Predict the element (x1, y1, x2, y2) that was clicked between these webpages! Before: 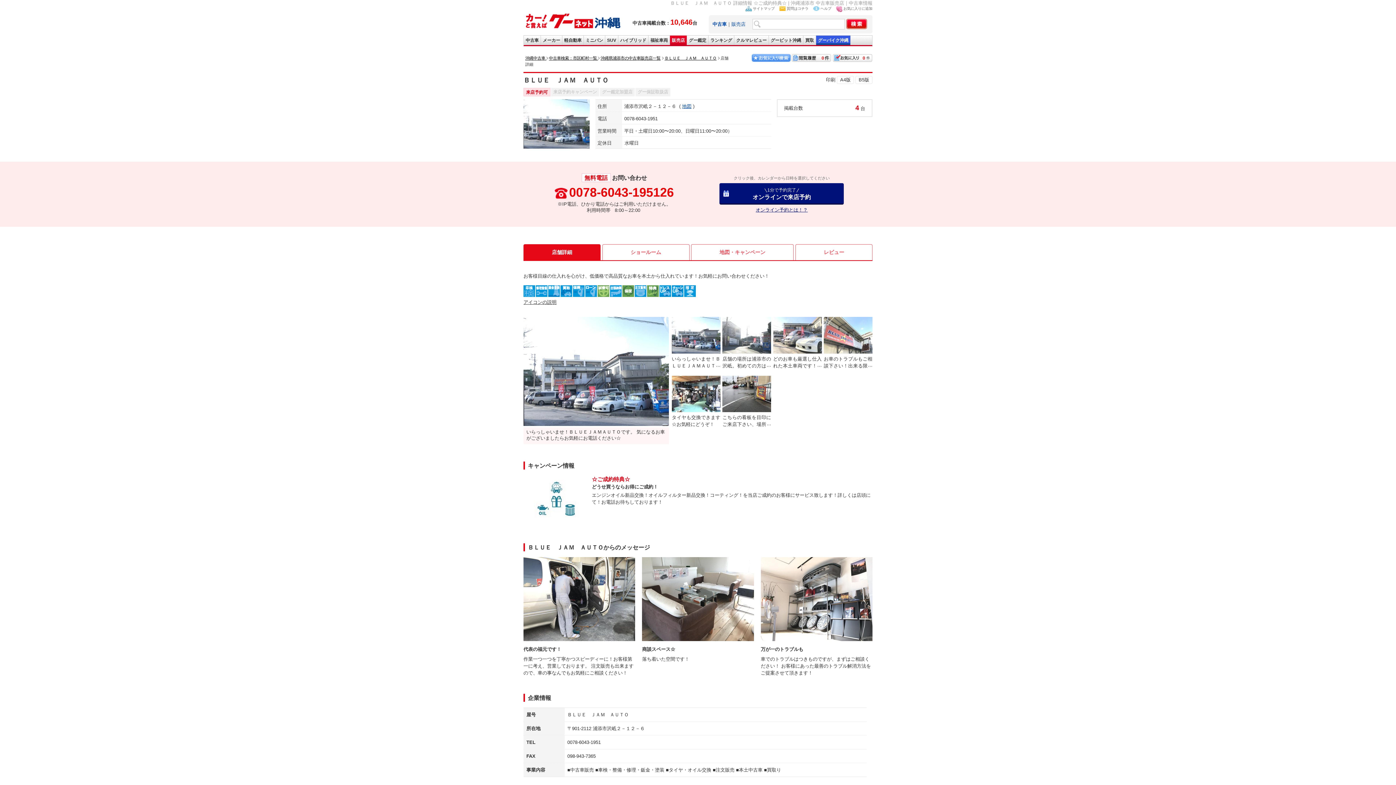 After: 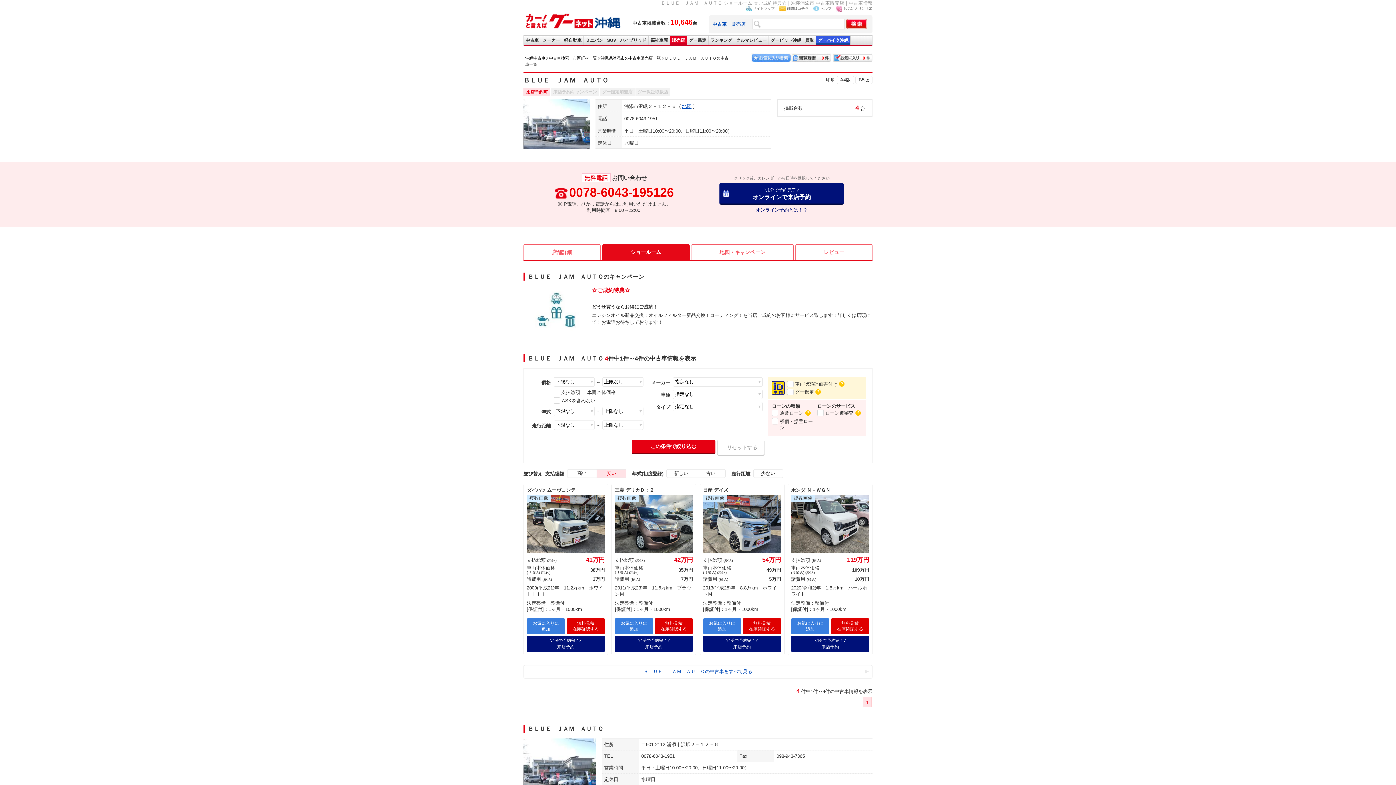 Action: label: ＢＬＵＥ　ＪＡＭ　ＡＵＴＯ bbox: (664, 56, 716, 60)